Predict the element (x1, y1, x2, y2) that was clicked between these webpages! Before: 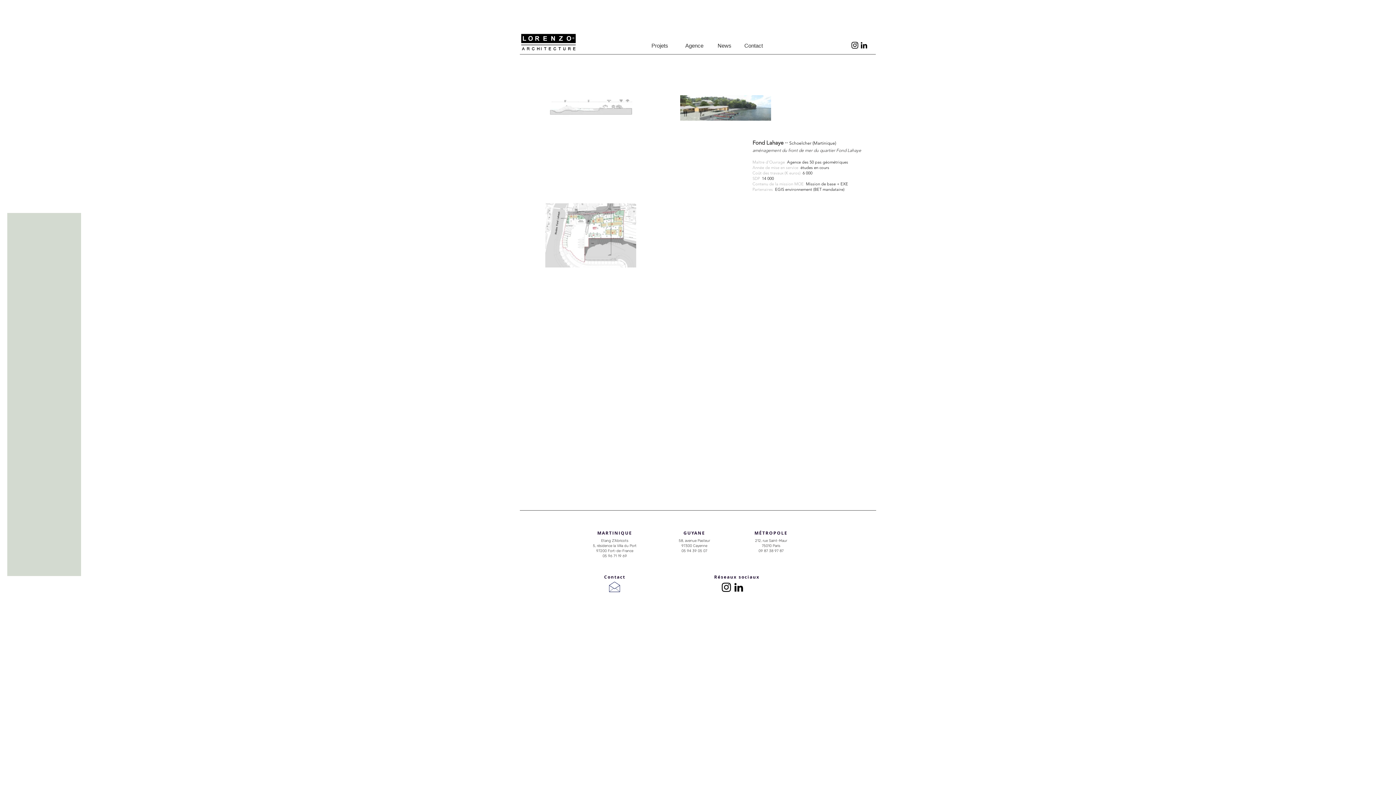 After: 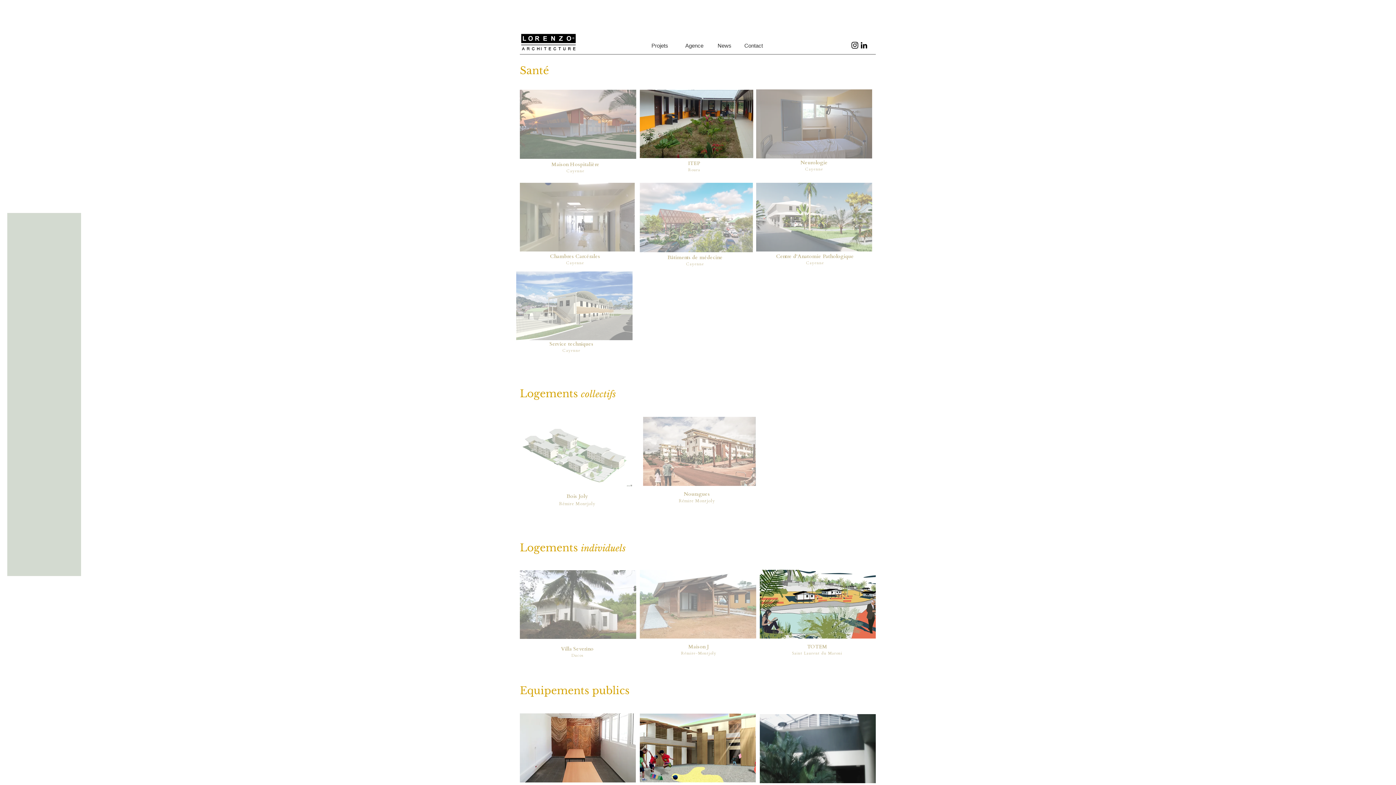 Action: bbox: (6, 689, 58, 694) label: Guyane